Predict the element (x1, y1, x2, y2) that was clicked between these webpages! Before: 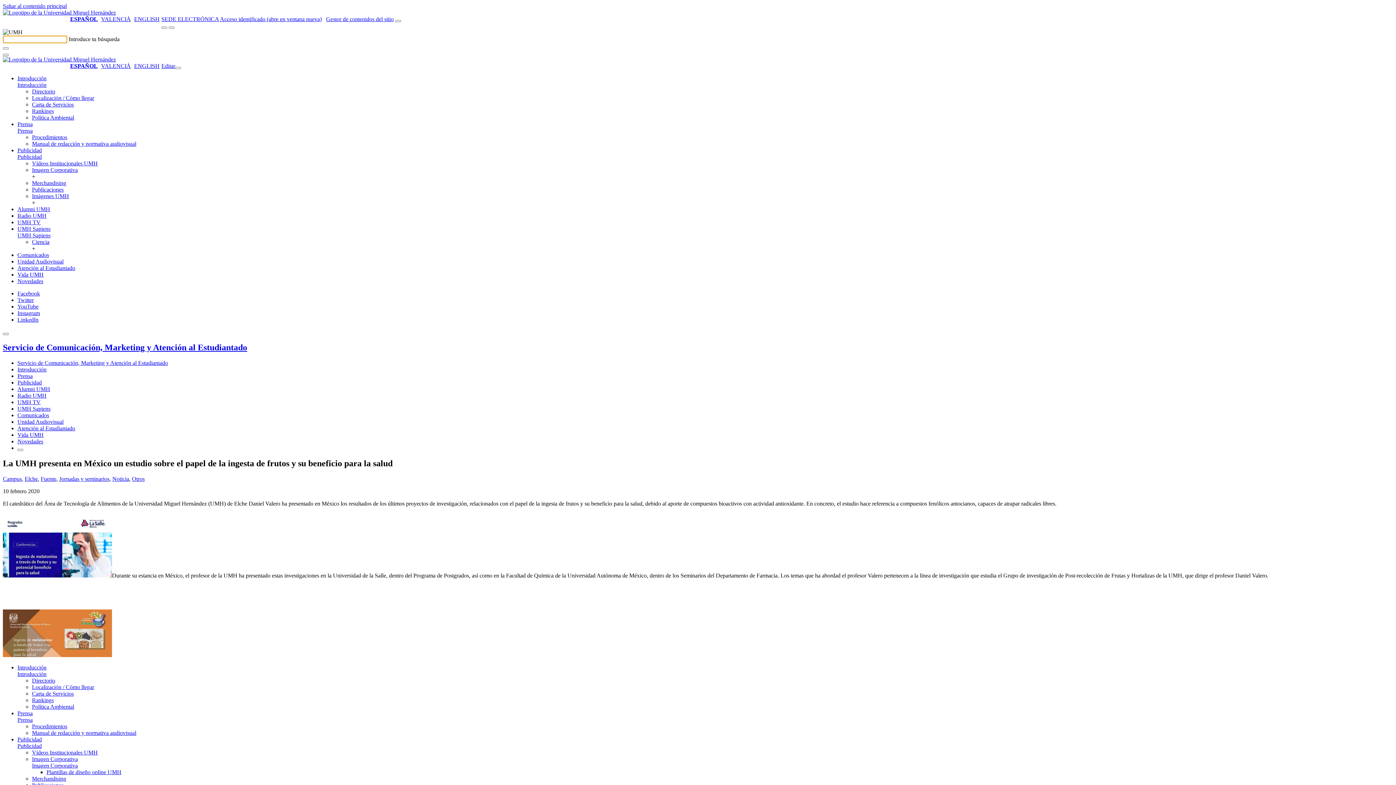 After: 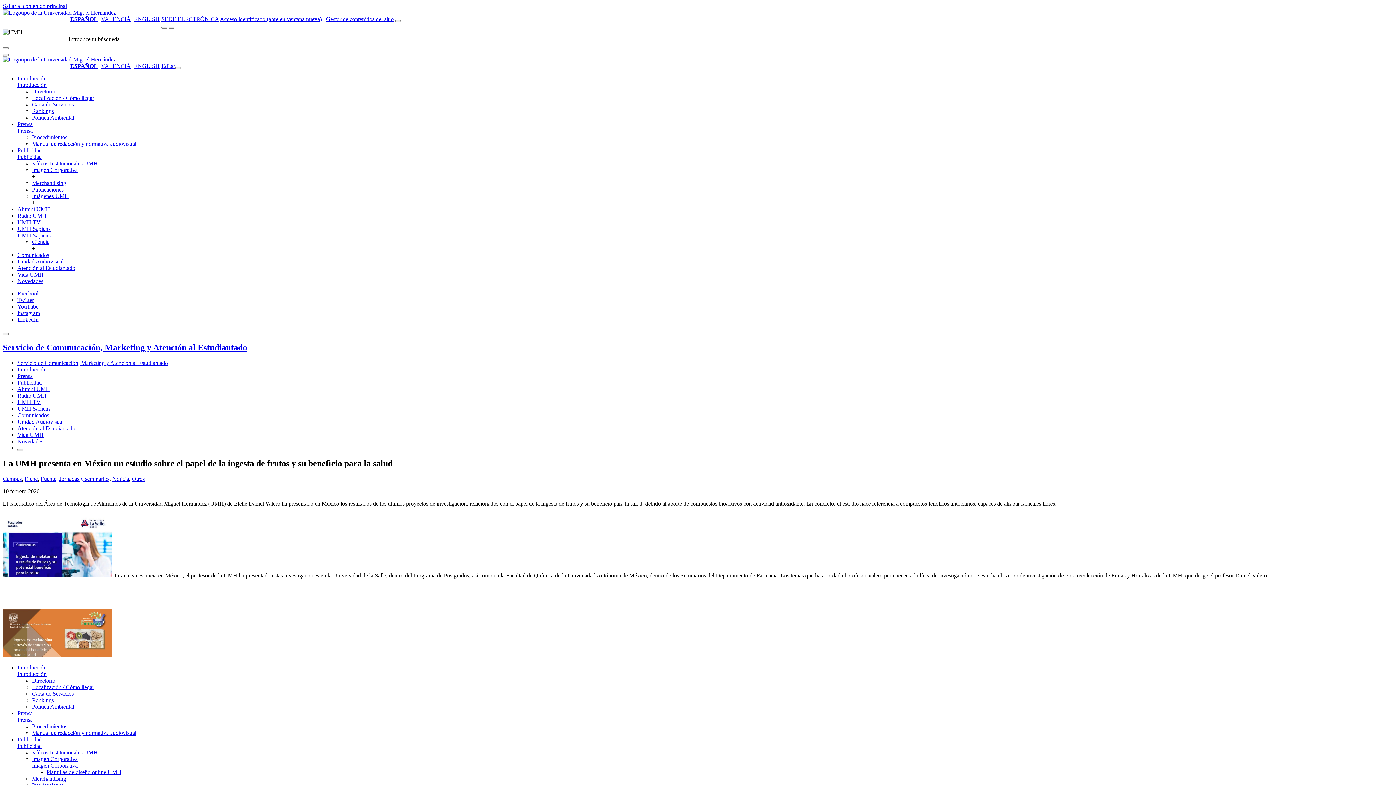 Action: bbox: (17, 449, 23, 451)